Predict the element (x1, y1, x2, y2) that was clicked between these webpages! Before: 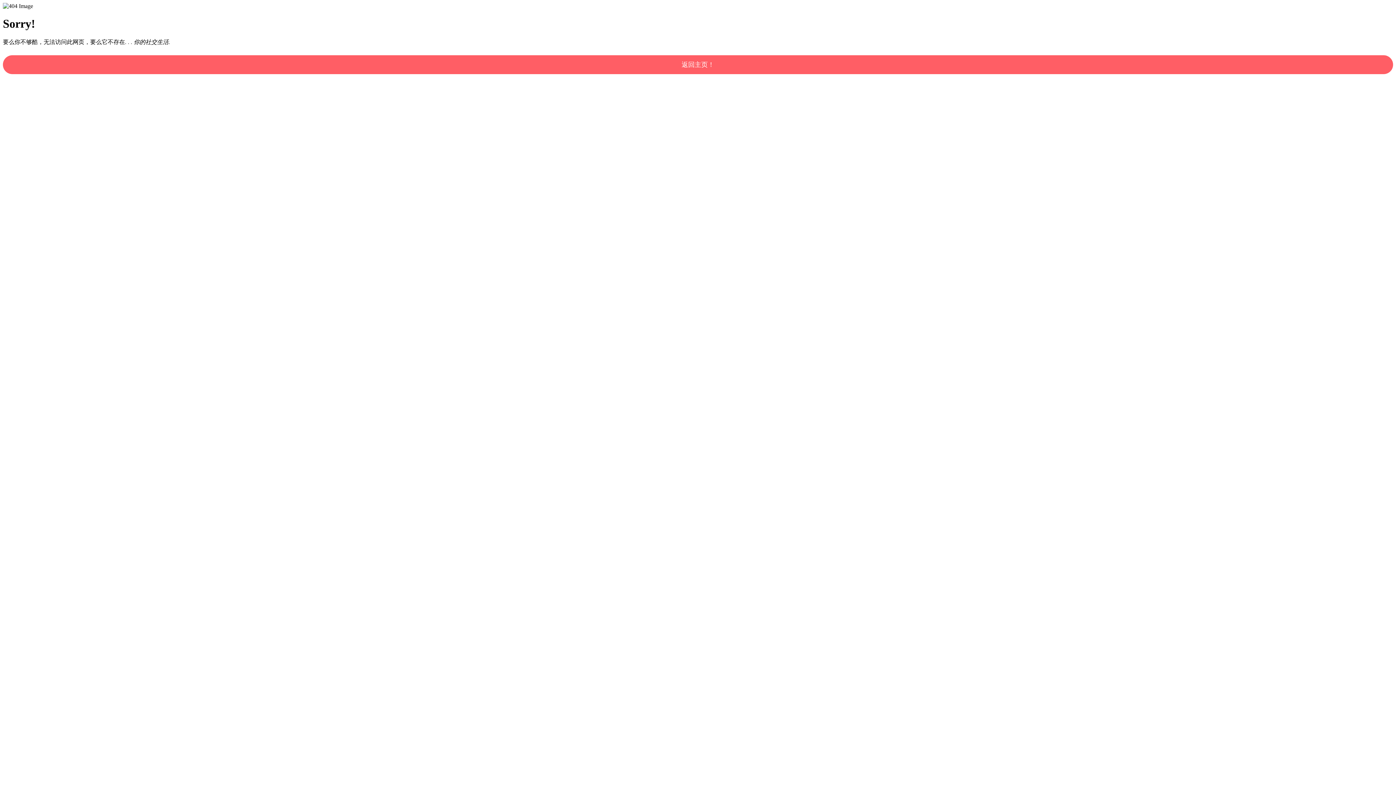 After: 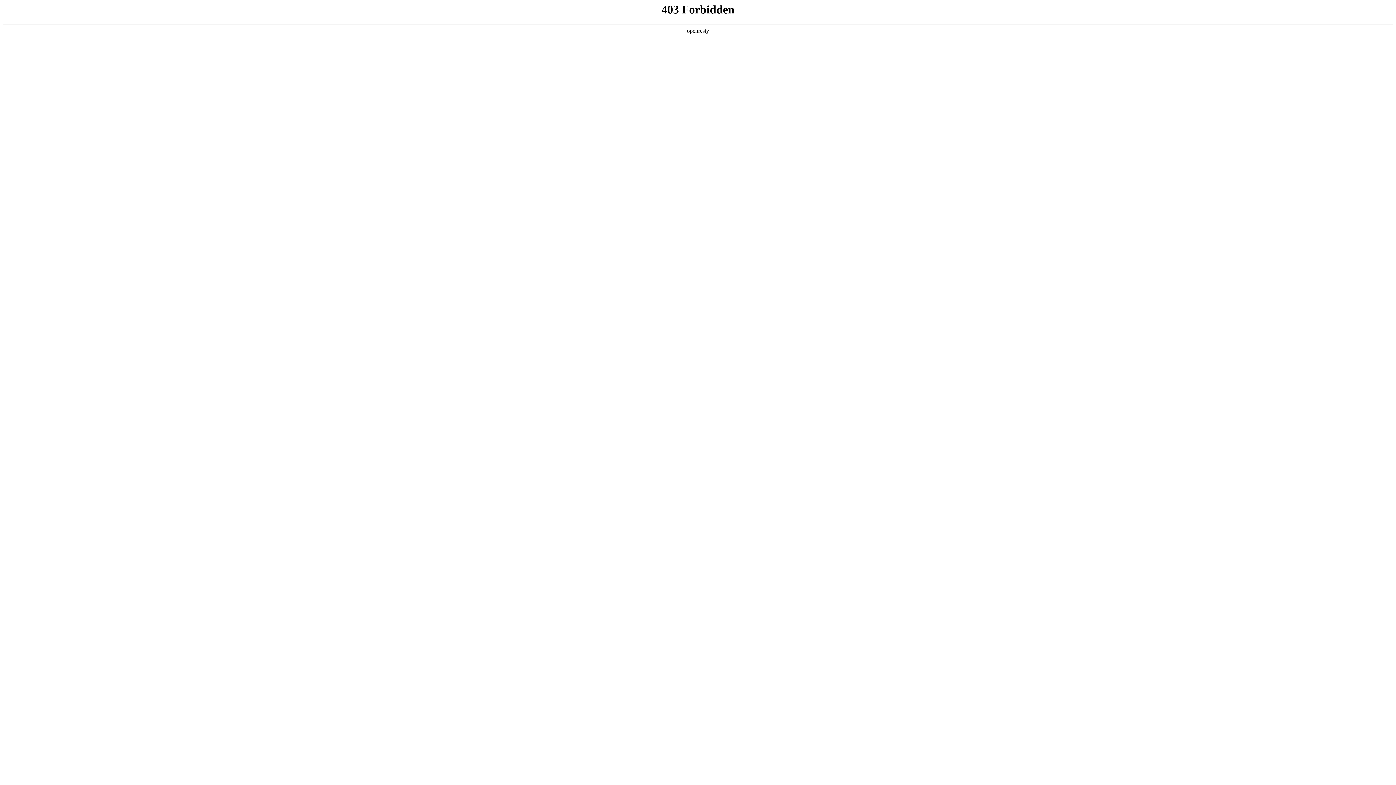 Action: label: 返回主页！ bbox: (2, 55, 1393, 74)